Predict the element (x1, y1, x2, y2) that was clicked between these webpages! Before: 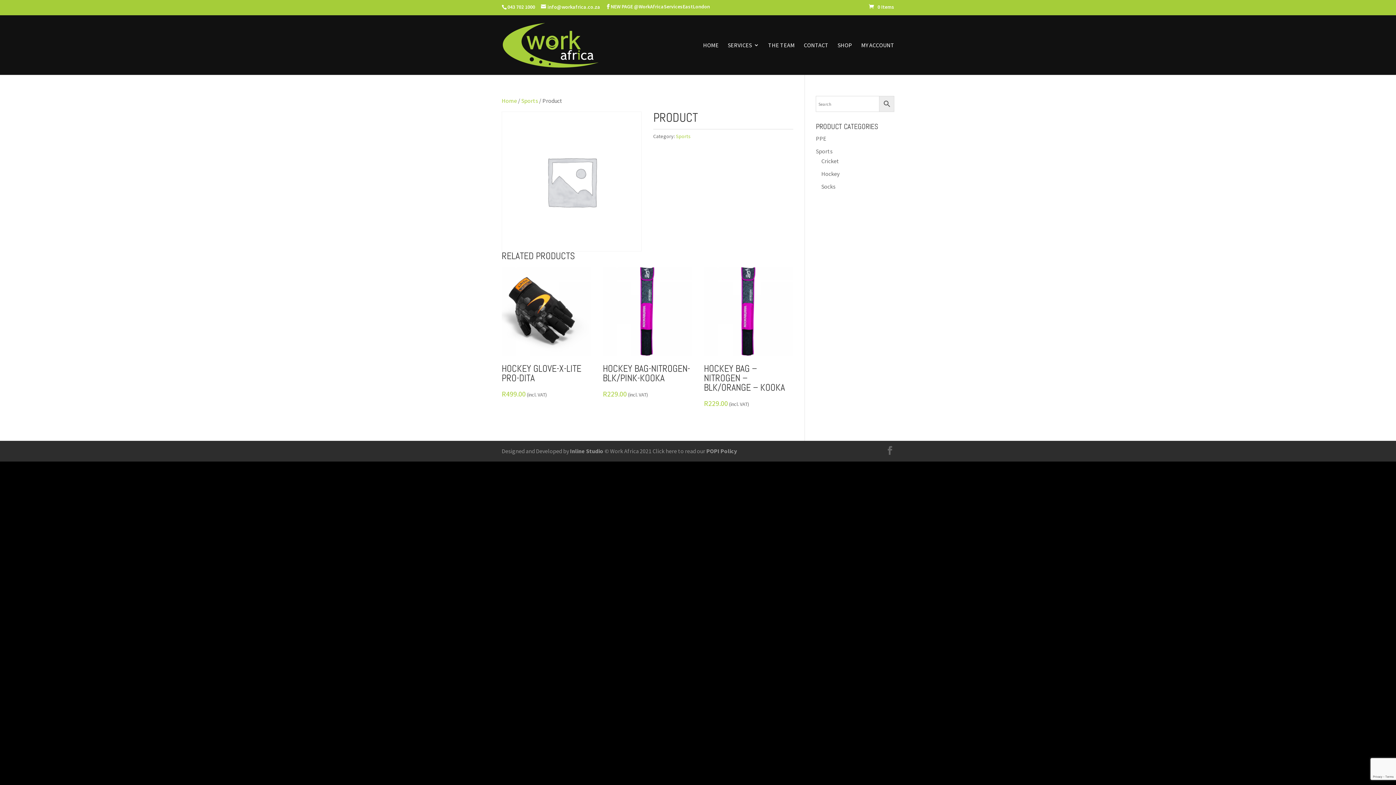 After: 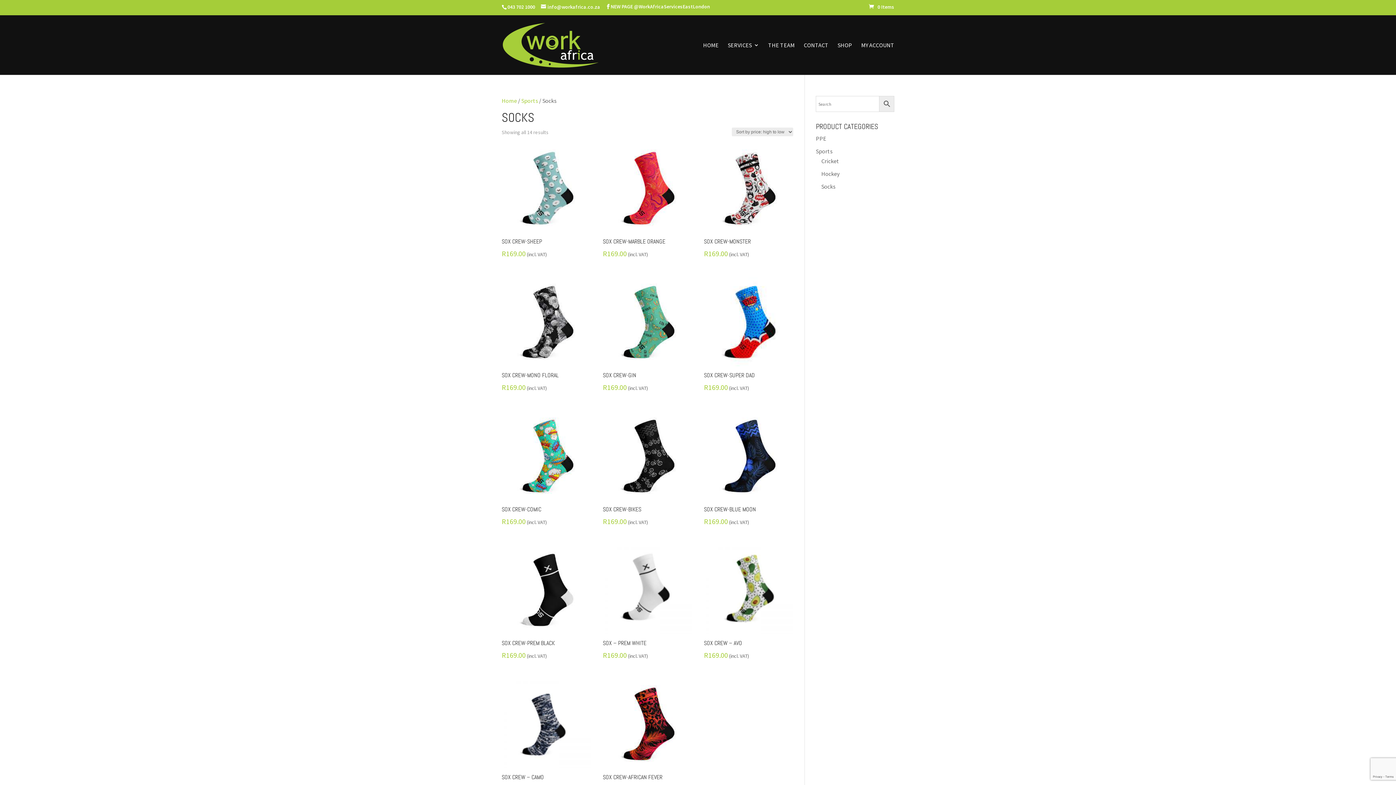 Action: label: Socks bbox: (821, 182, 835, 190)